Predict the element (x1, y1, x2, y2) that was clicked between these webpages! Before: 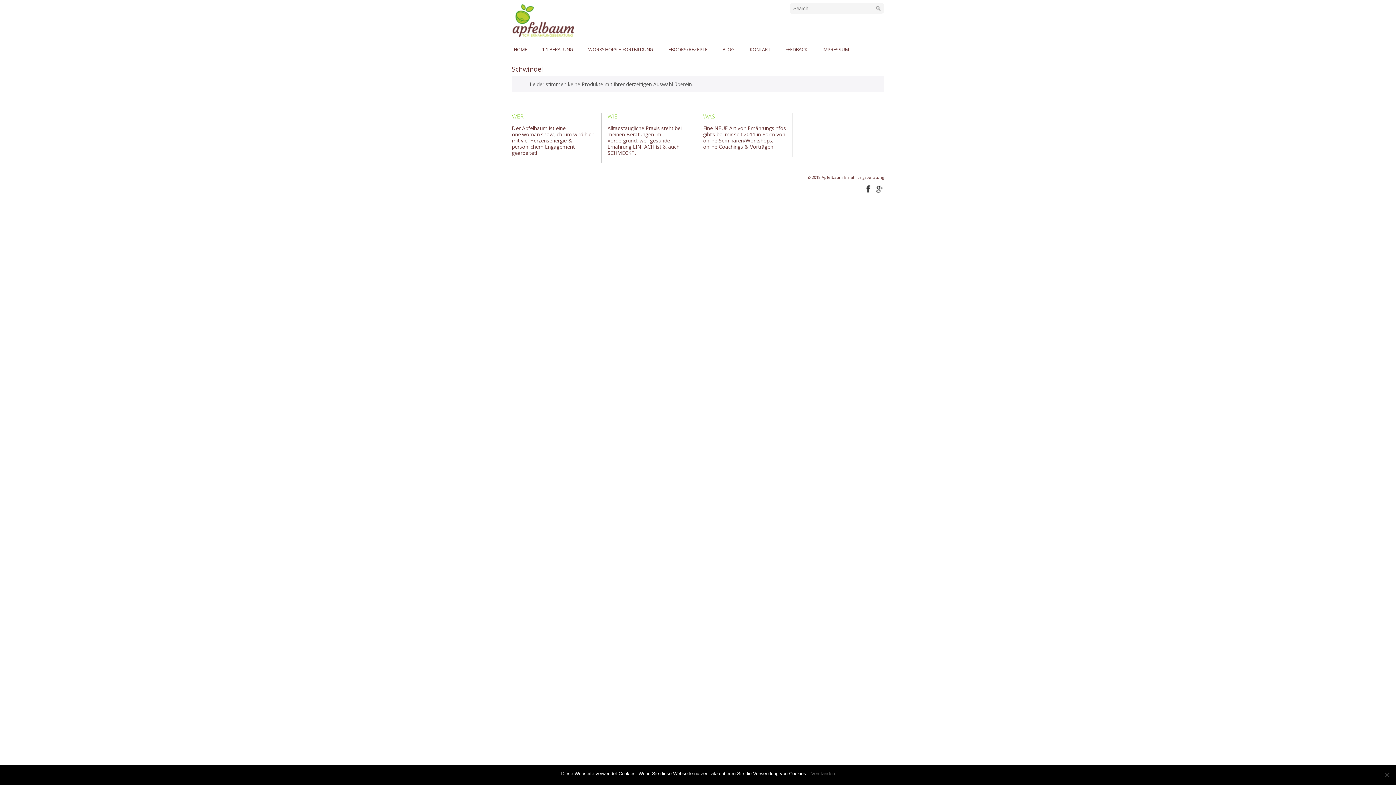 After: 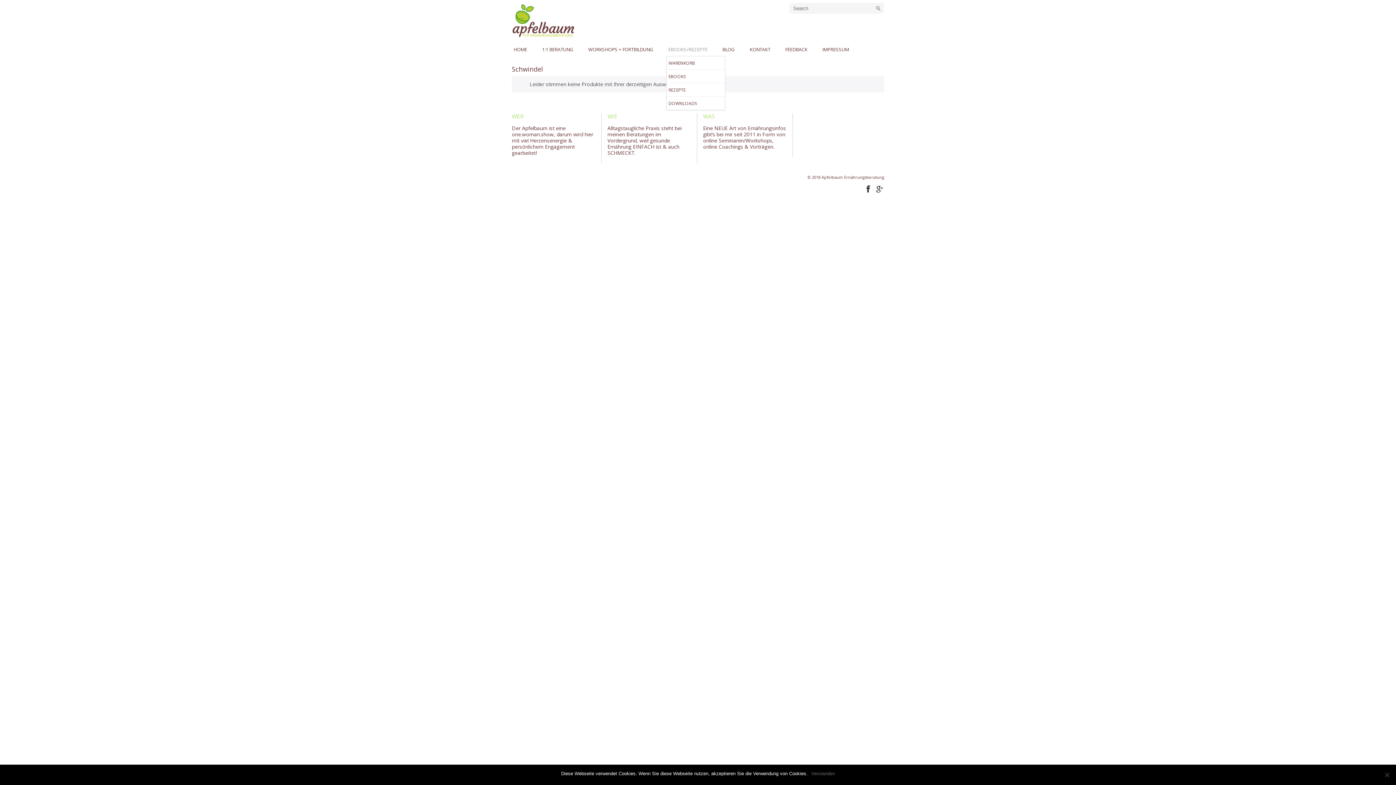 Action: label: EBOOKS/REZEPTE bbox: (666, 42, 717, 56)